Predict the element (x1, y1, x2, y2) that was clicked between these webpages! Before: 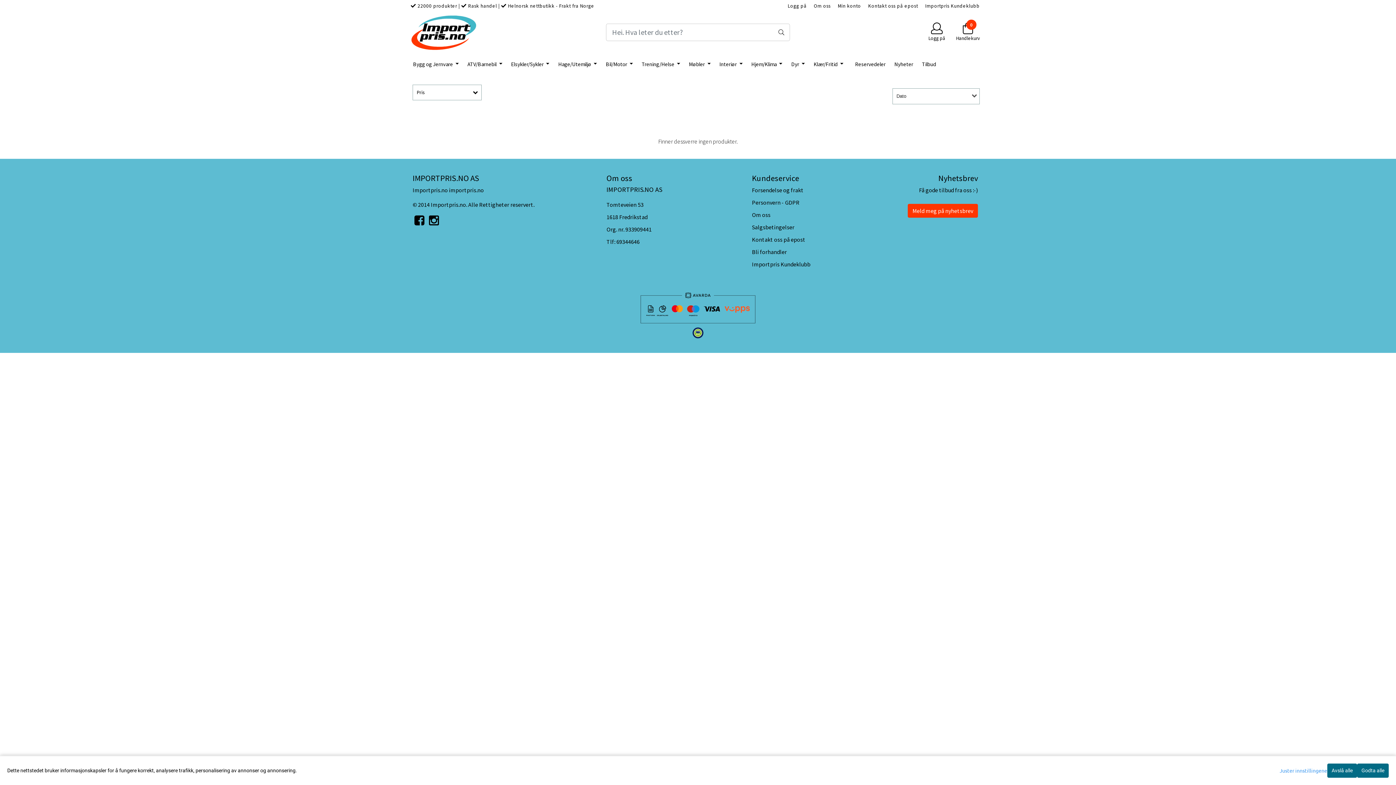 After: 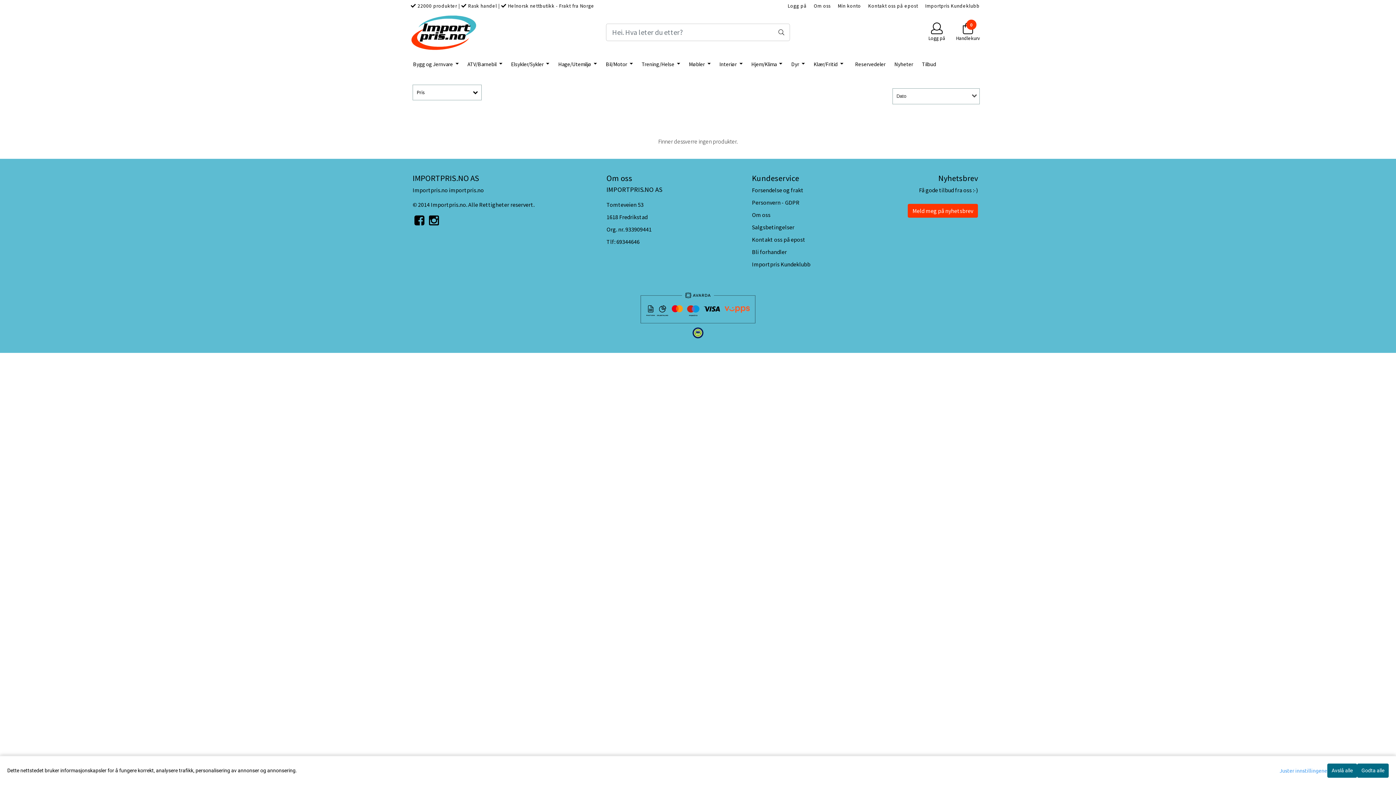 Action: bbox: (427, 217, 440, 227)